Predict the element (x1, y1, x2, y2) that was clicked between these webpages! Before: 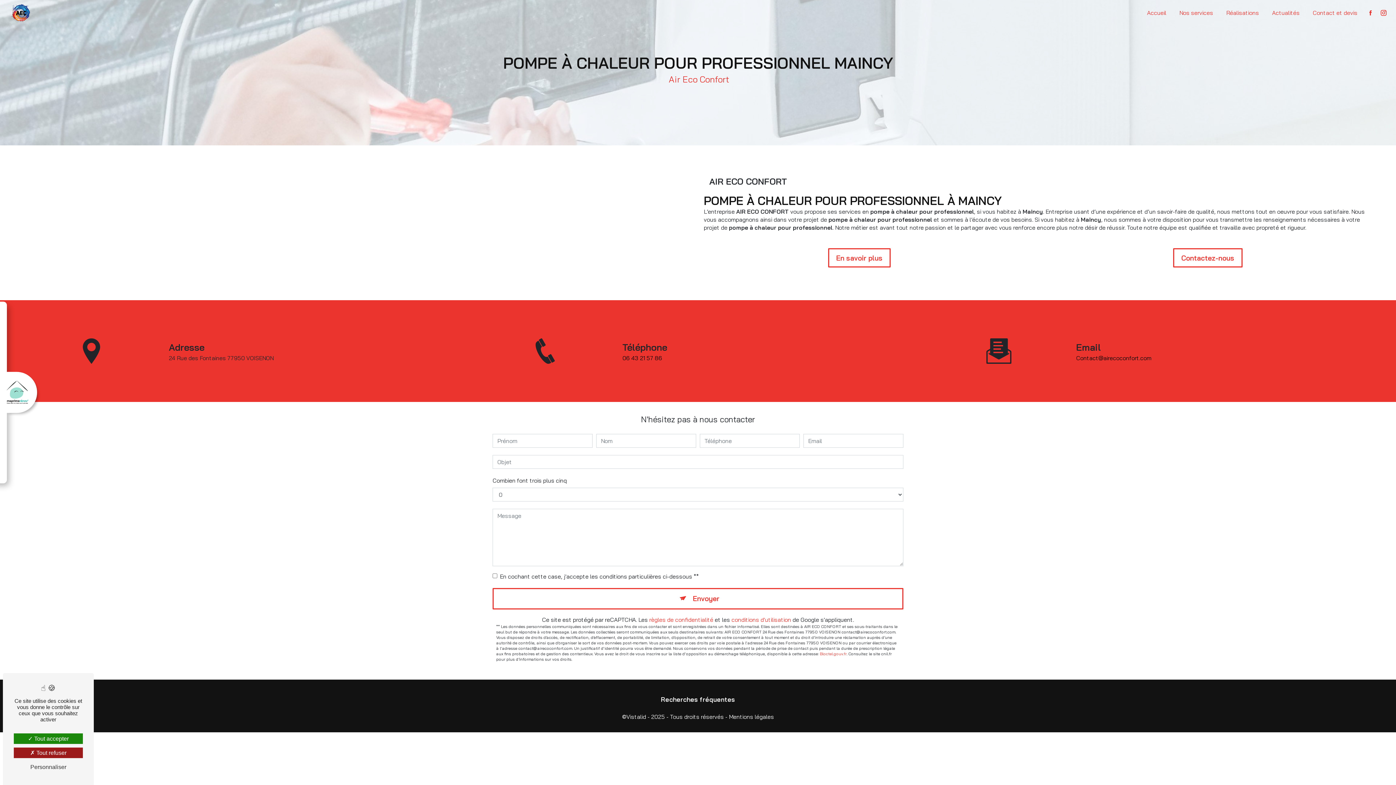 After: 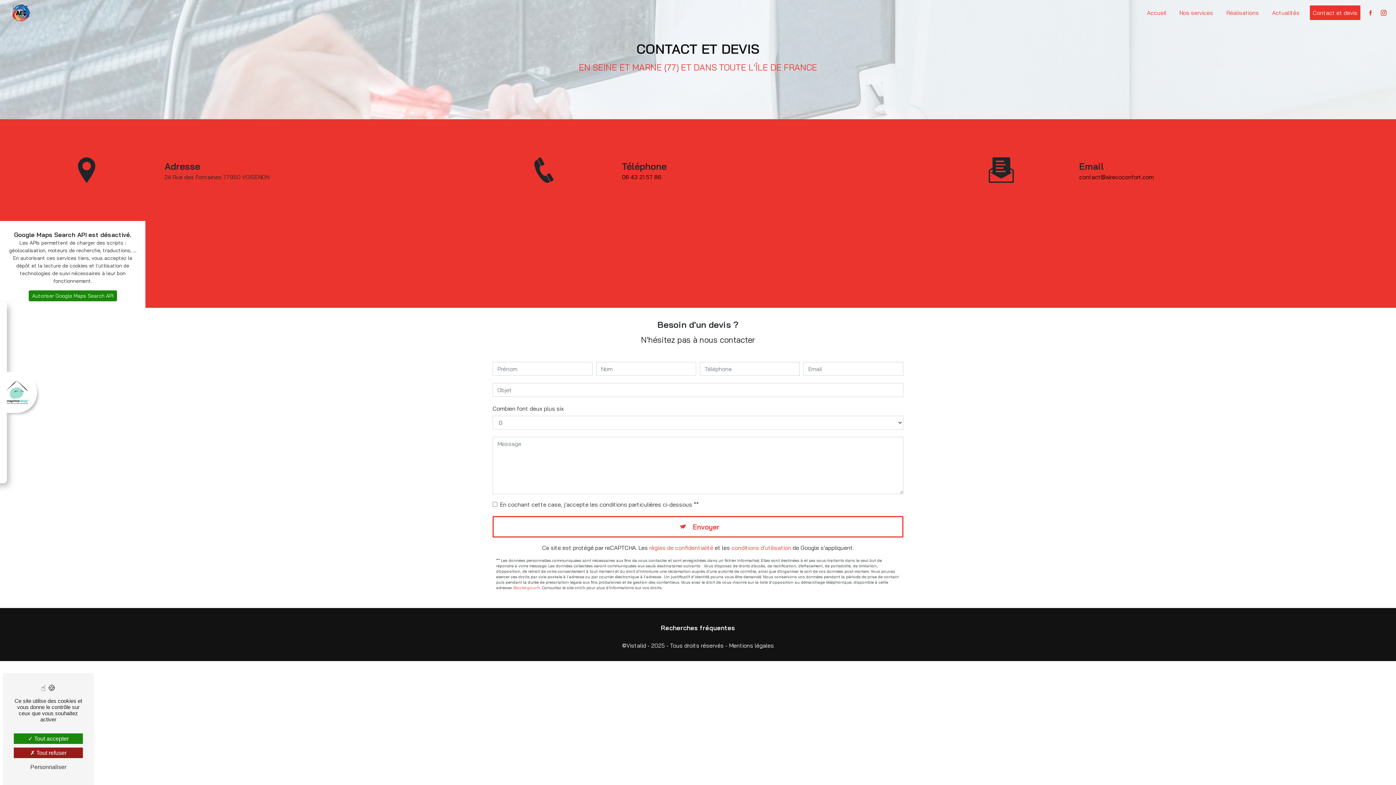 Action: bbox: (1310, 5, 1360, 20) label: Contact et devis